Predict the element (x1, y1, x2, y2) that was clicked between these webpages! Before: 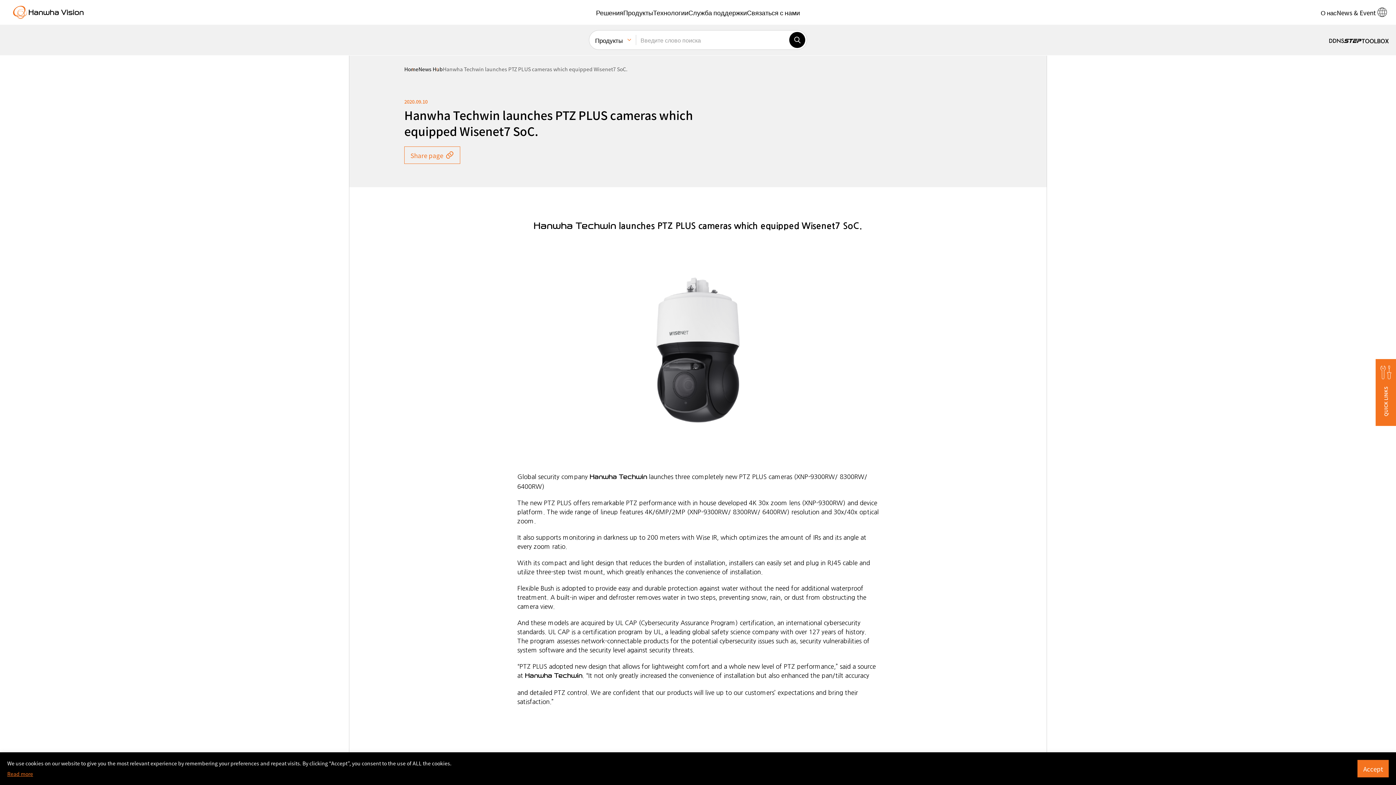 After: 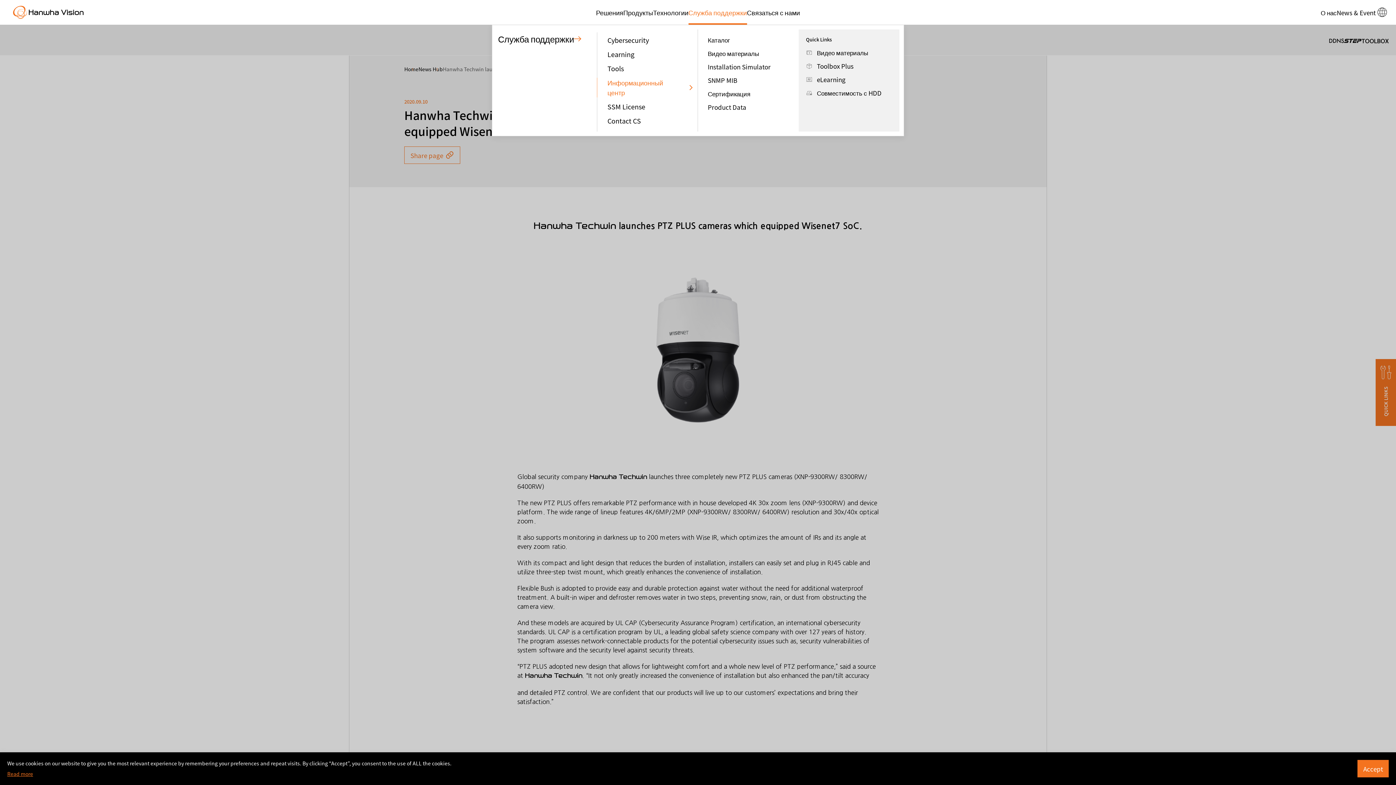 Action: label: Служба поддержки bbox: (688, 0, 747, 24)